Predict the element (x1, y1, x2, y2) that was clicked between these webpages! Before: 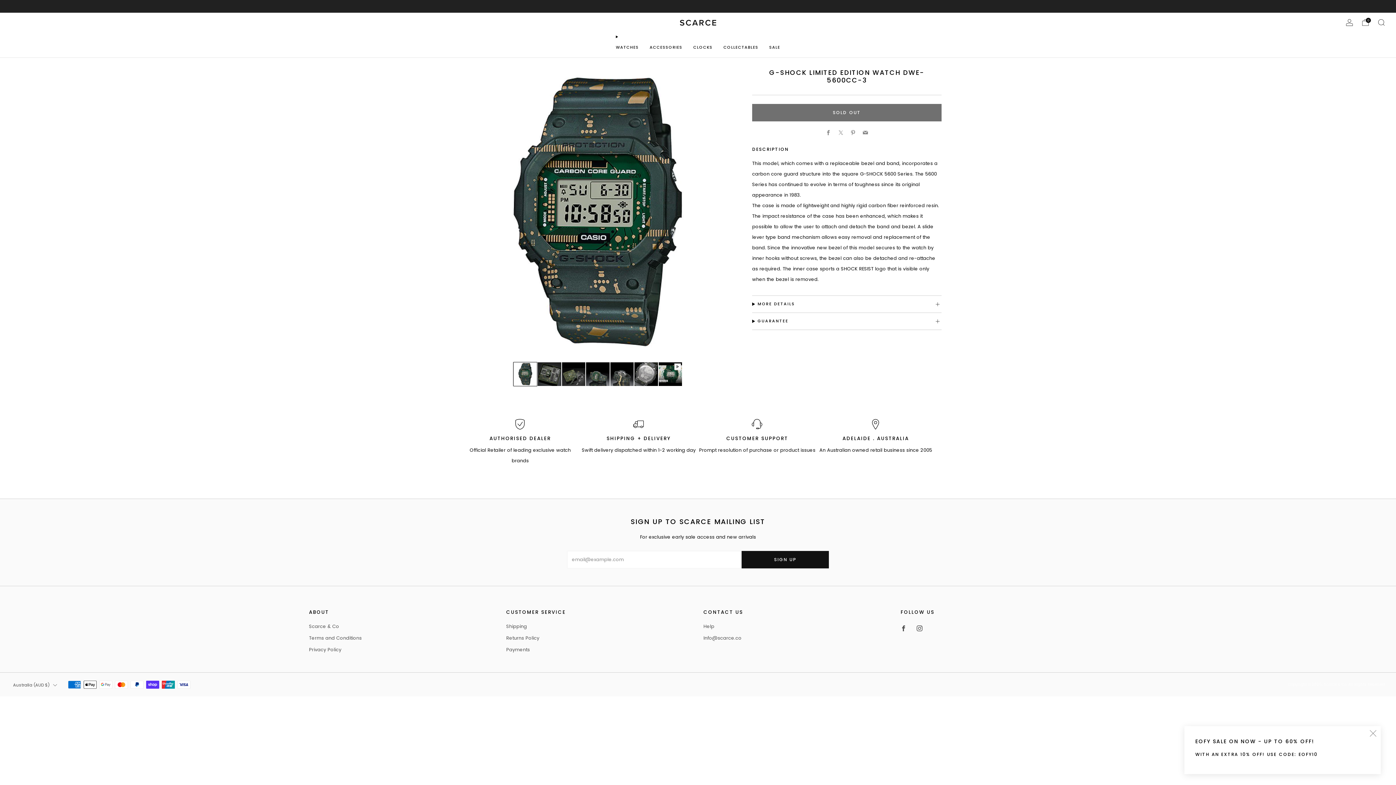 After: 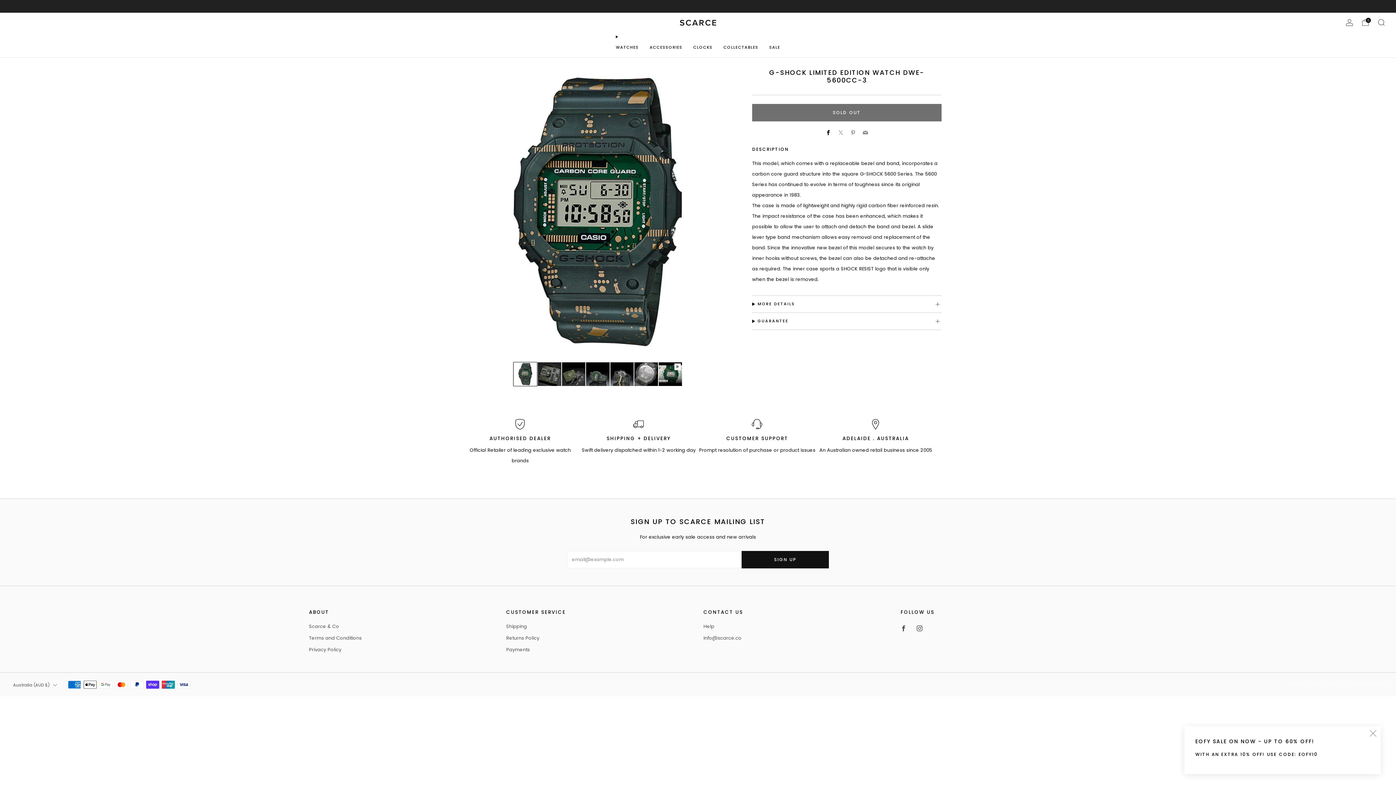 Action: label: Facebook bbox: (826, 129, 831, 136)